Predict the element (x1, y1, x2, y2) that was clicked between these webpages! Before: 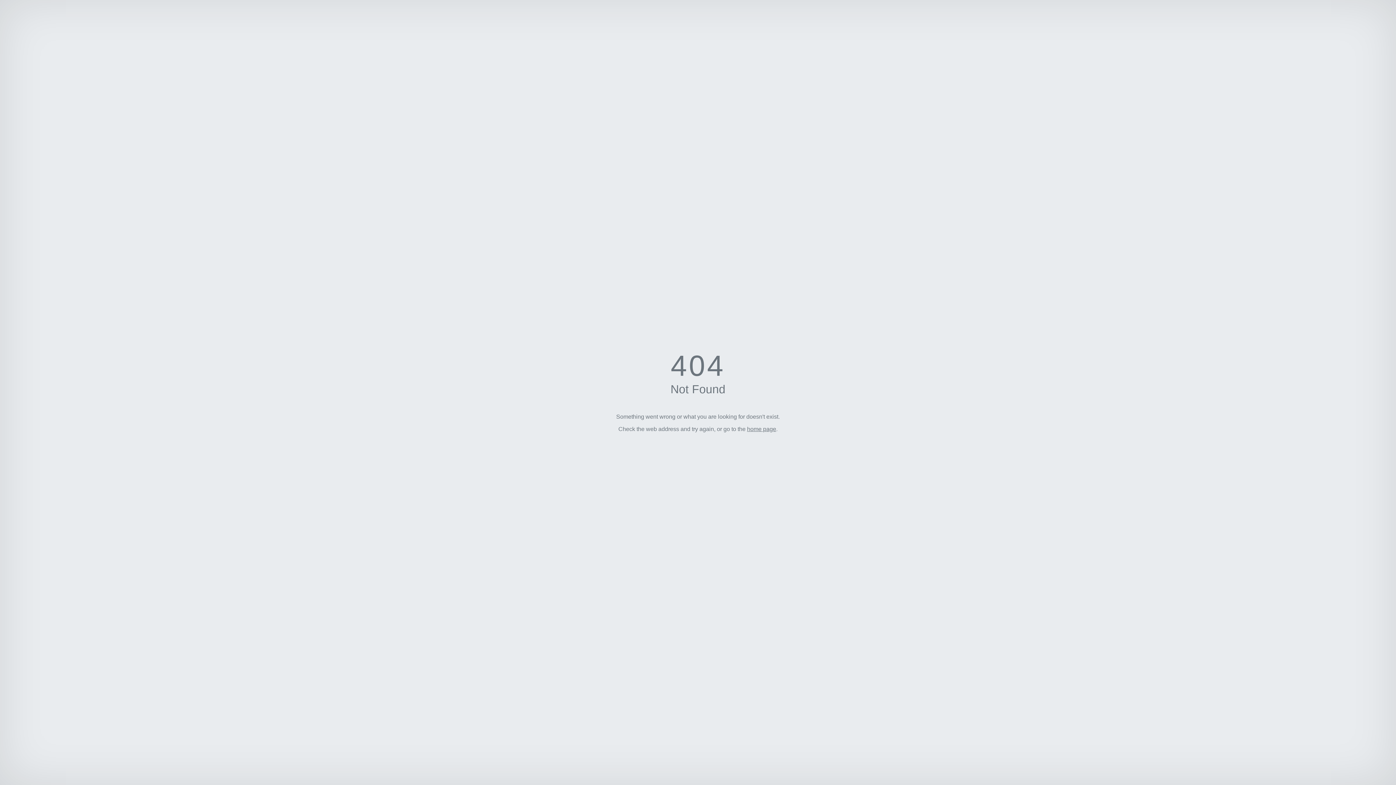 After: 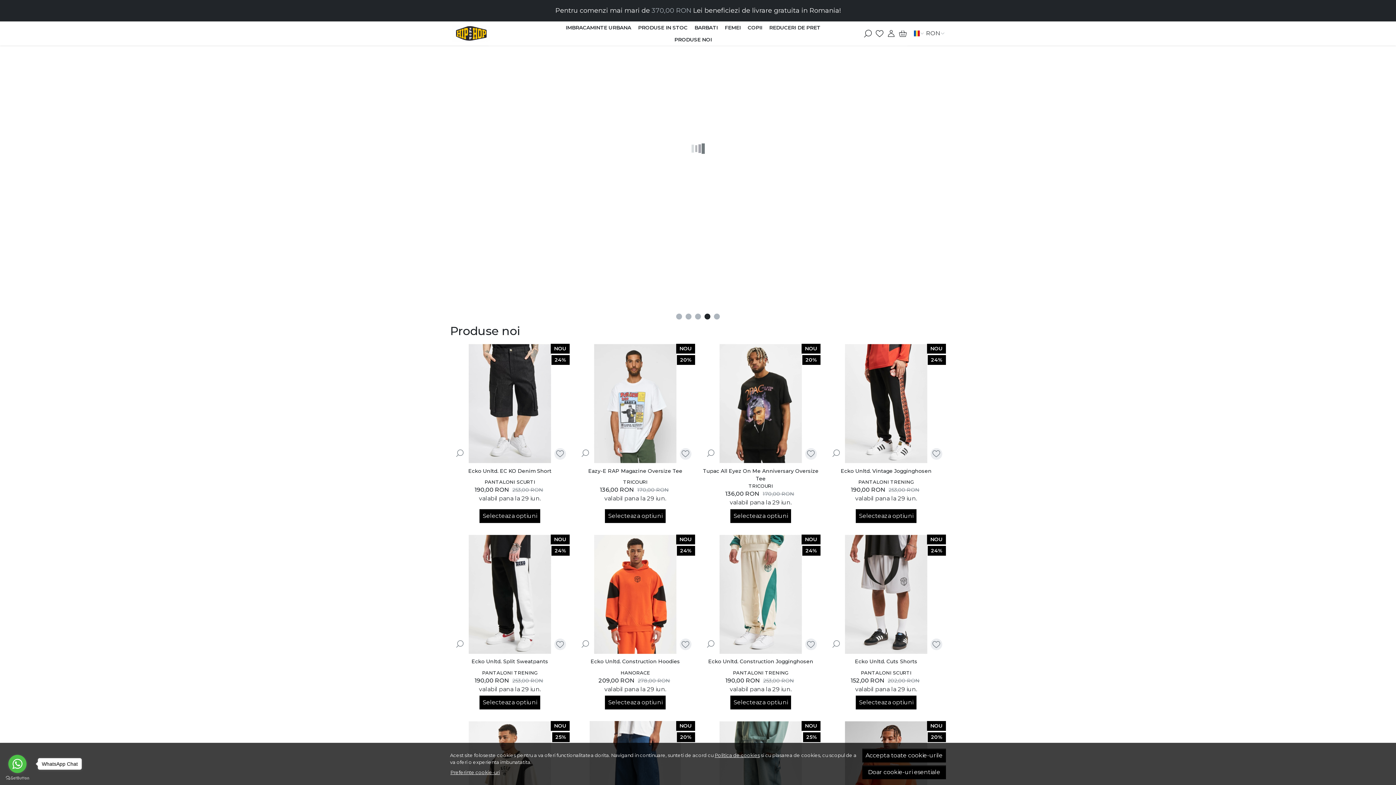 Action: bbox: (747, 426, 776, 432) label: home page